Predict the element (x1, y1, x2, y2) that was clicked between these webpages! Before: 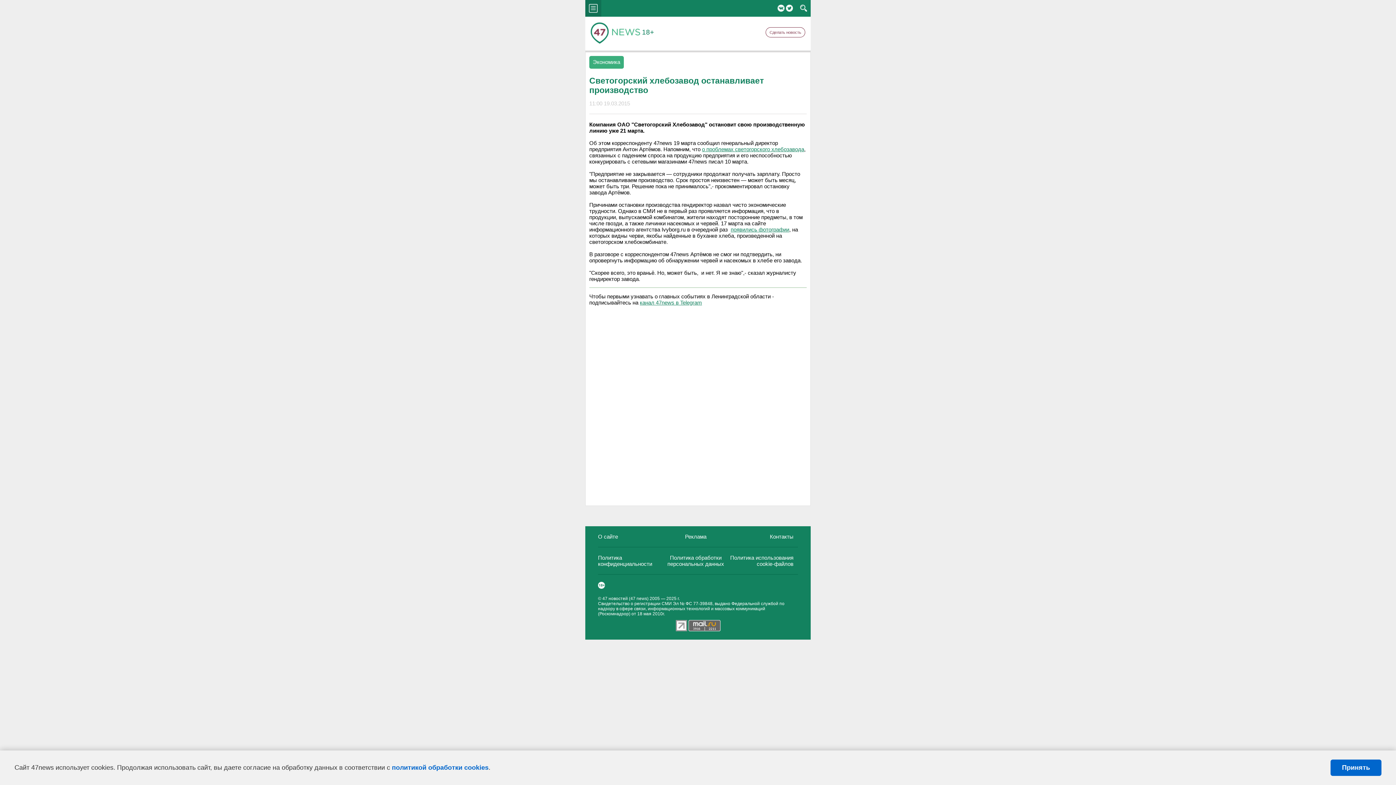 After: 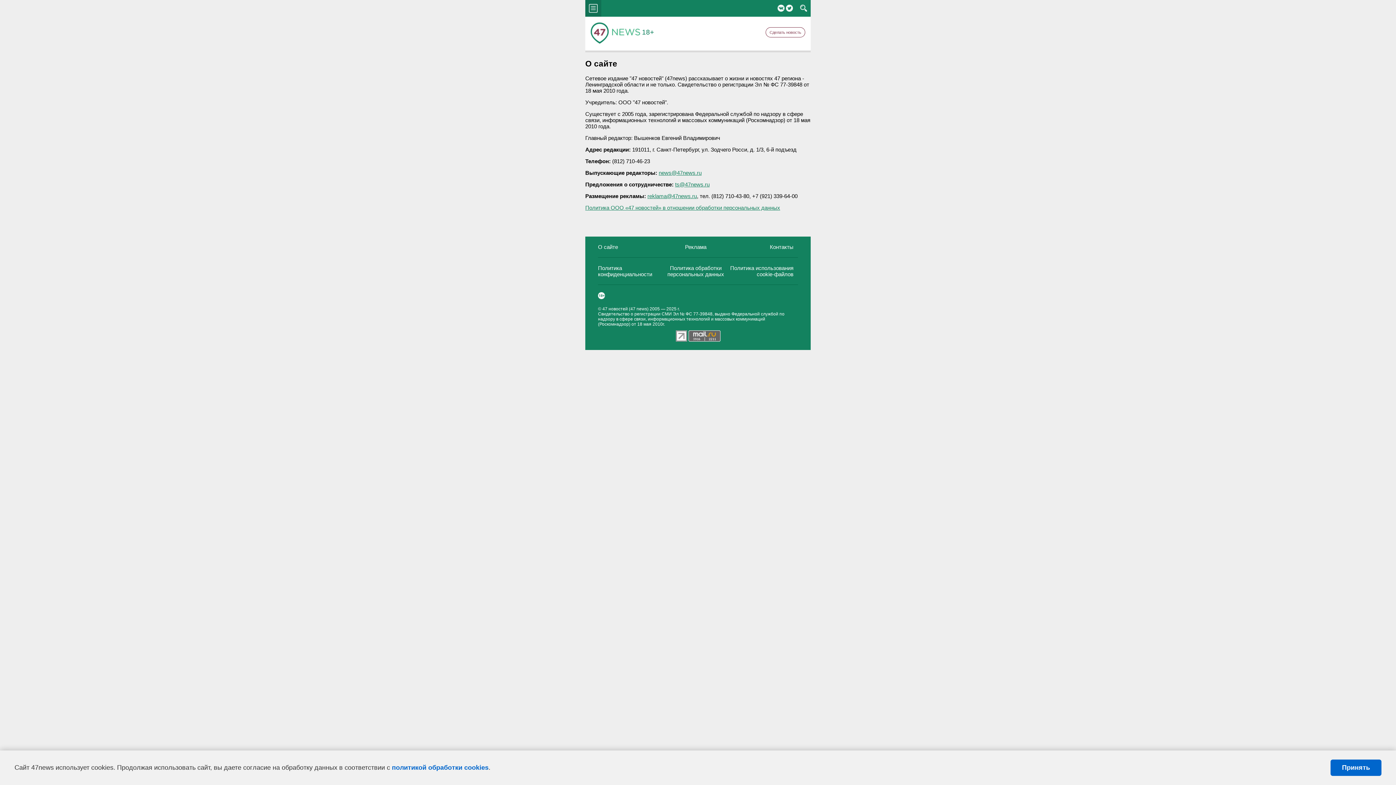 Action: label: О сайте bbox: (598, 533, 618, 540)